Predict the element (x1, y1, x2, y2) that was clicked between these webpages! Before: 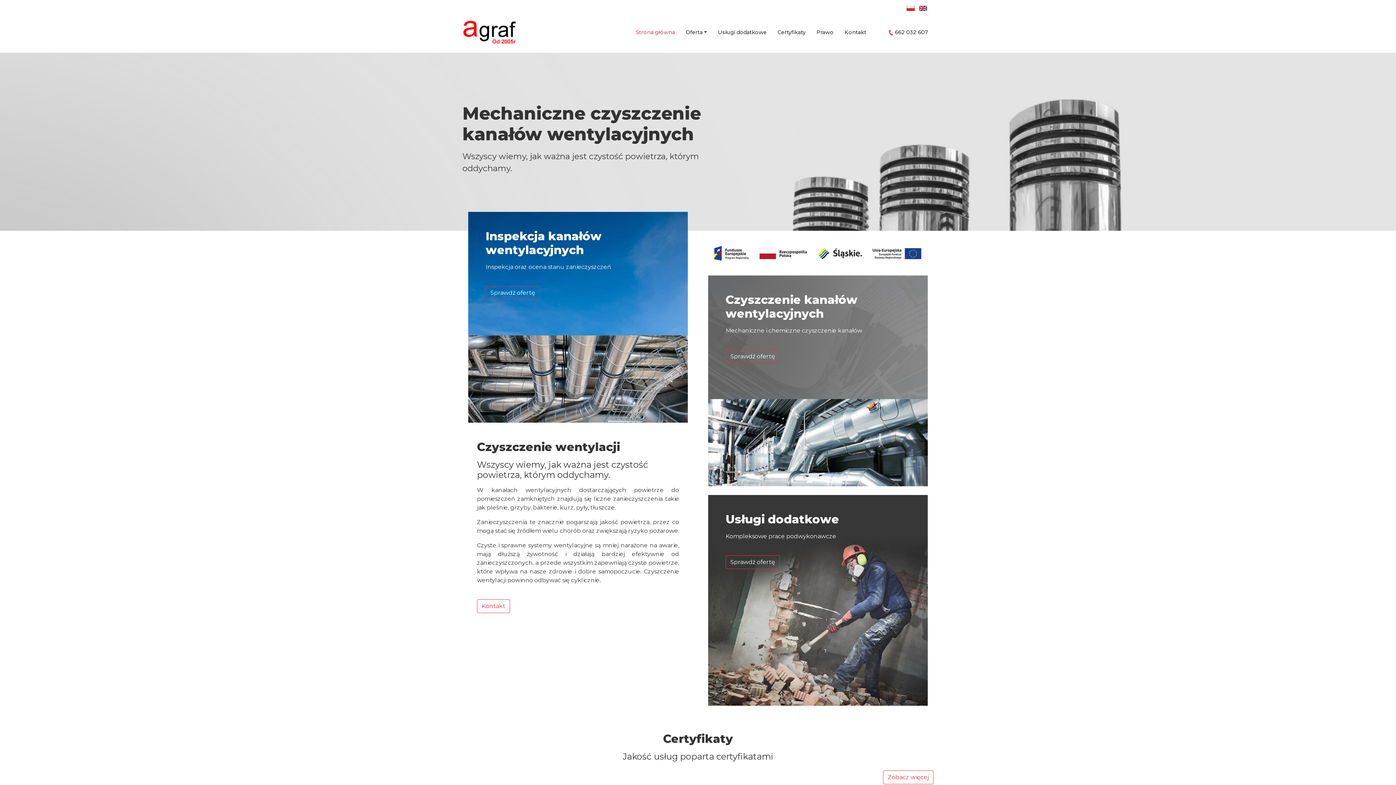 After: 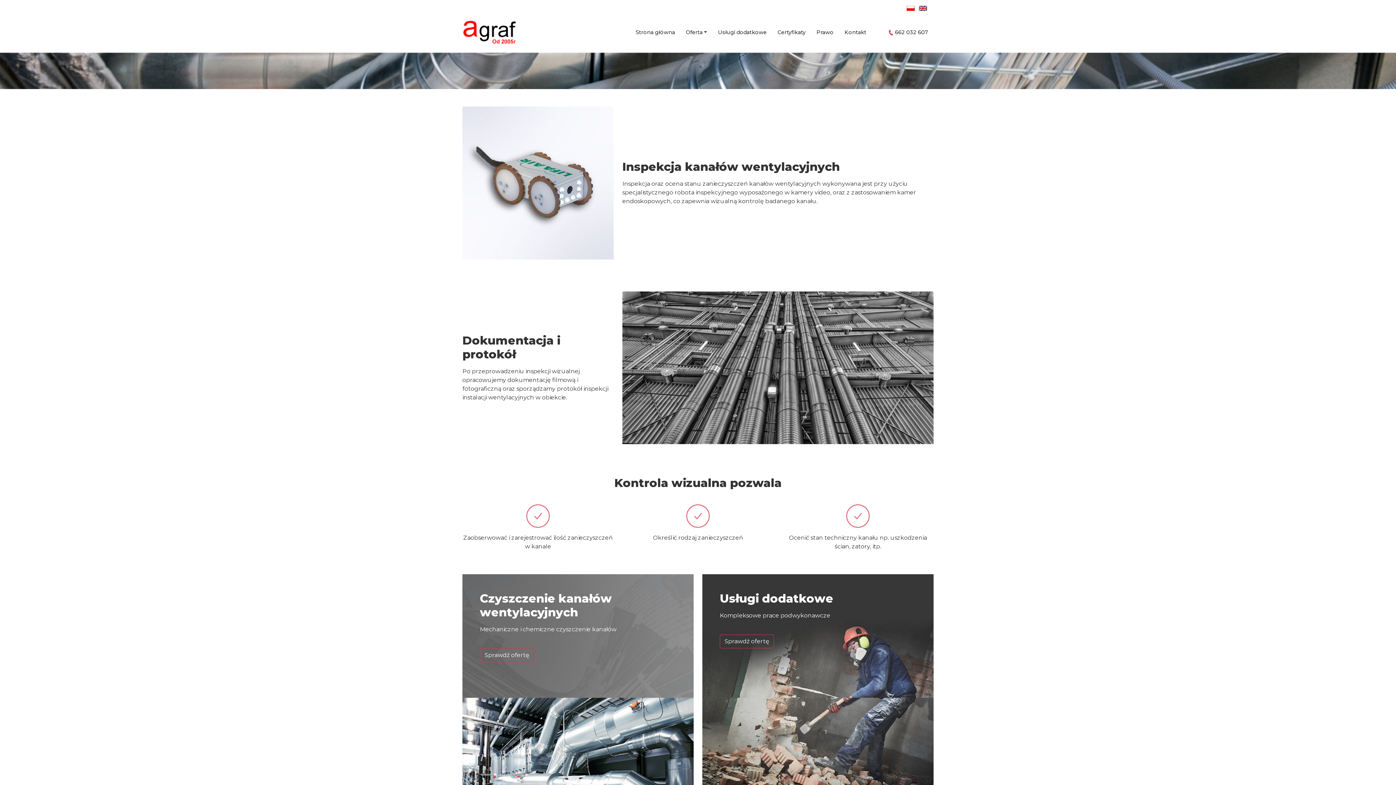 Action: label: Sprawdź ofertę bbox: (485, 286, 540, 300)